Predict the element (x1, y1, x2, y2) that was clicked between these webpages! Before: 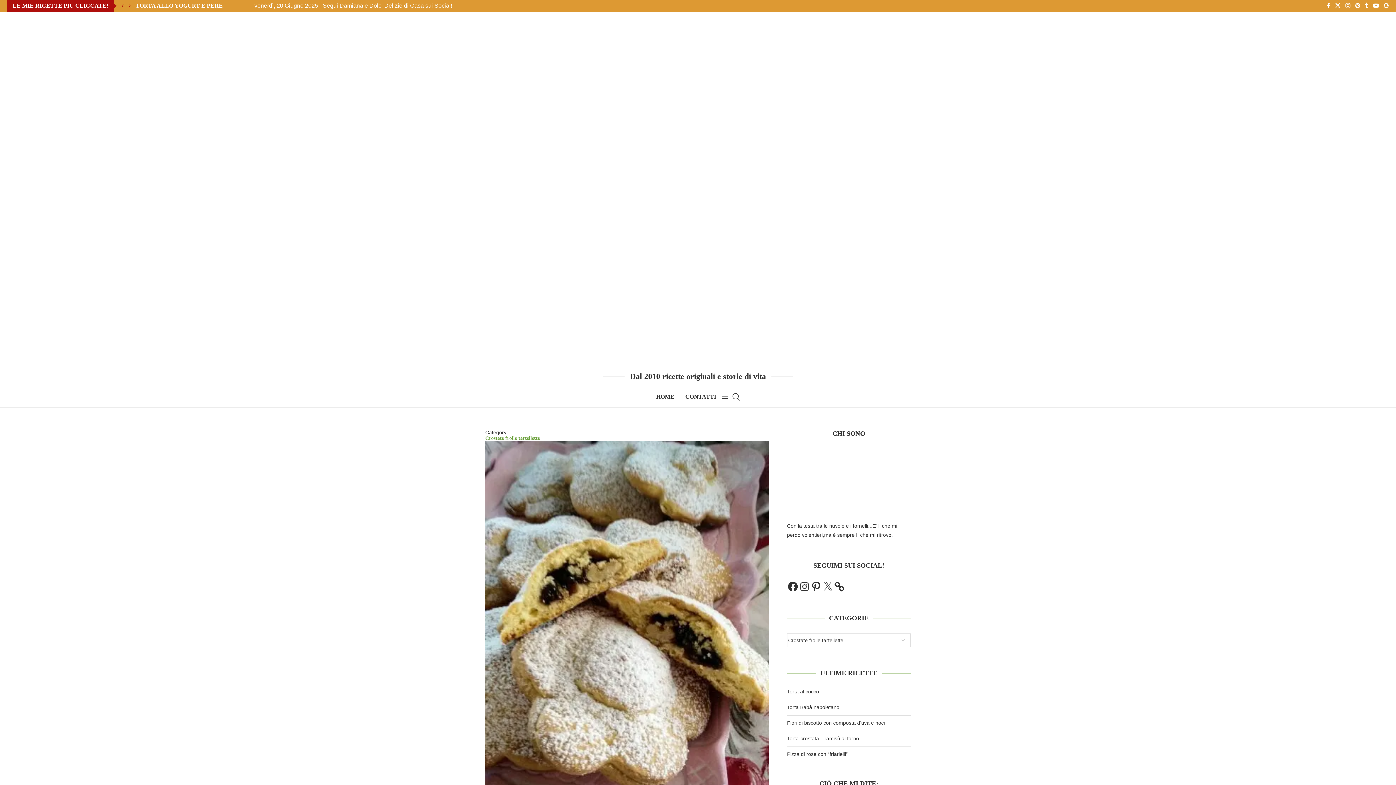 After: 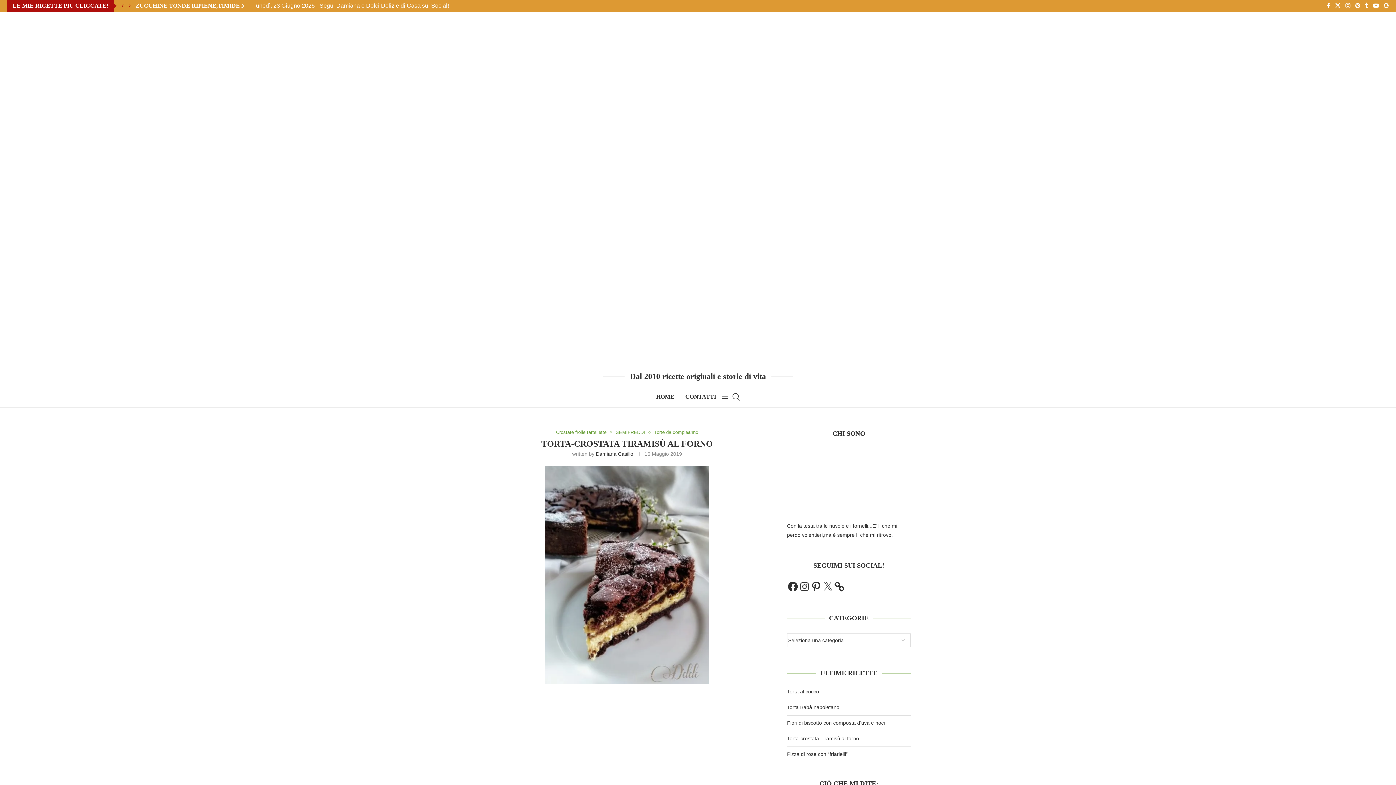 Action: bbox: (787, 736, 859, 741) label: Torta-crostata Tiramisù al forno